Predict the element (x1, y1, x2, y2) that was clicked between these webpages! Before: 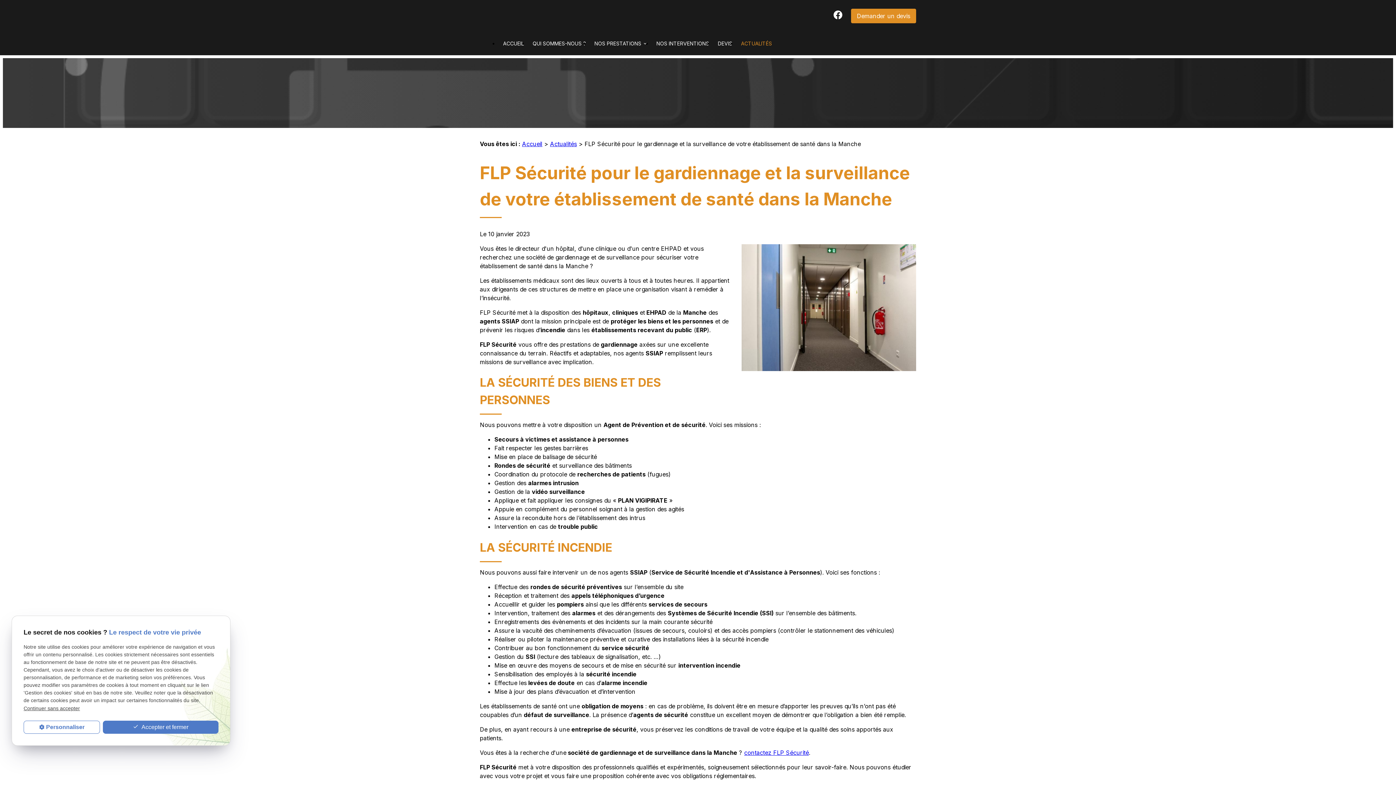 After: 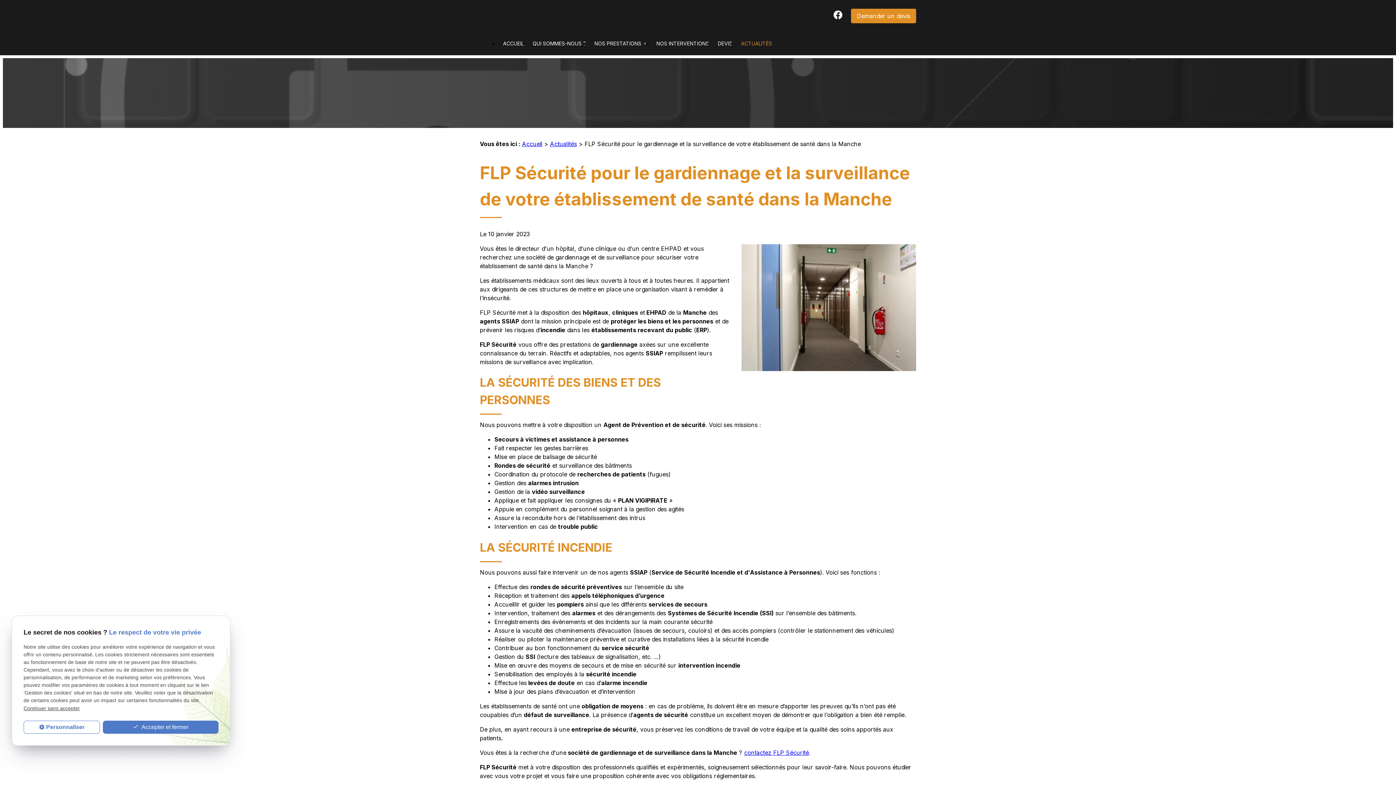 Action: bbox: (833, 13, 842, 20)